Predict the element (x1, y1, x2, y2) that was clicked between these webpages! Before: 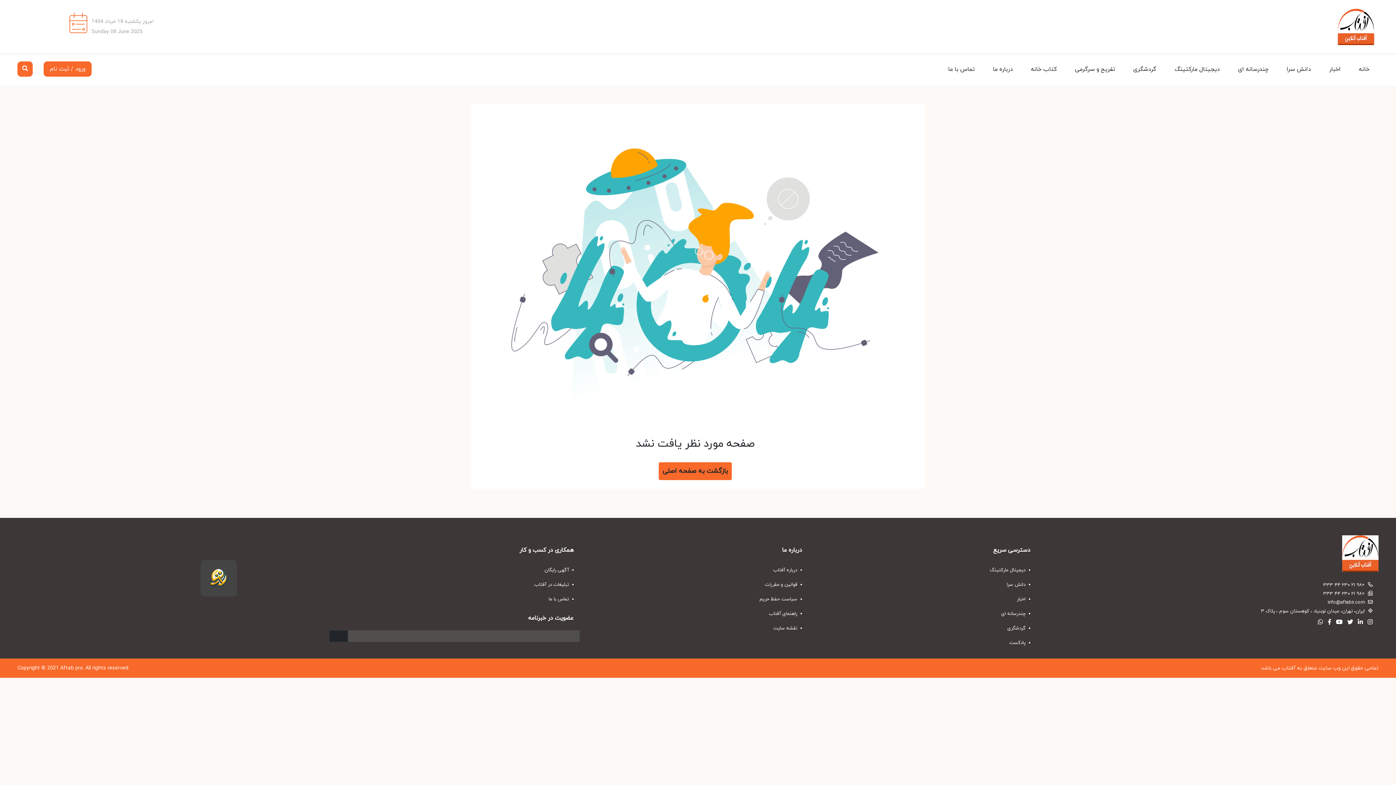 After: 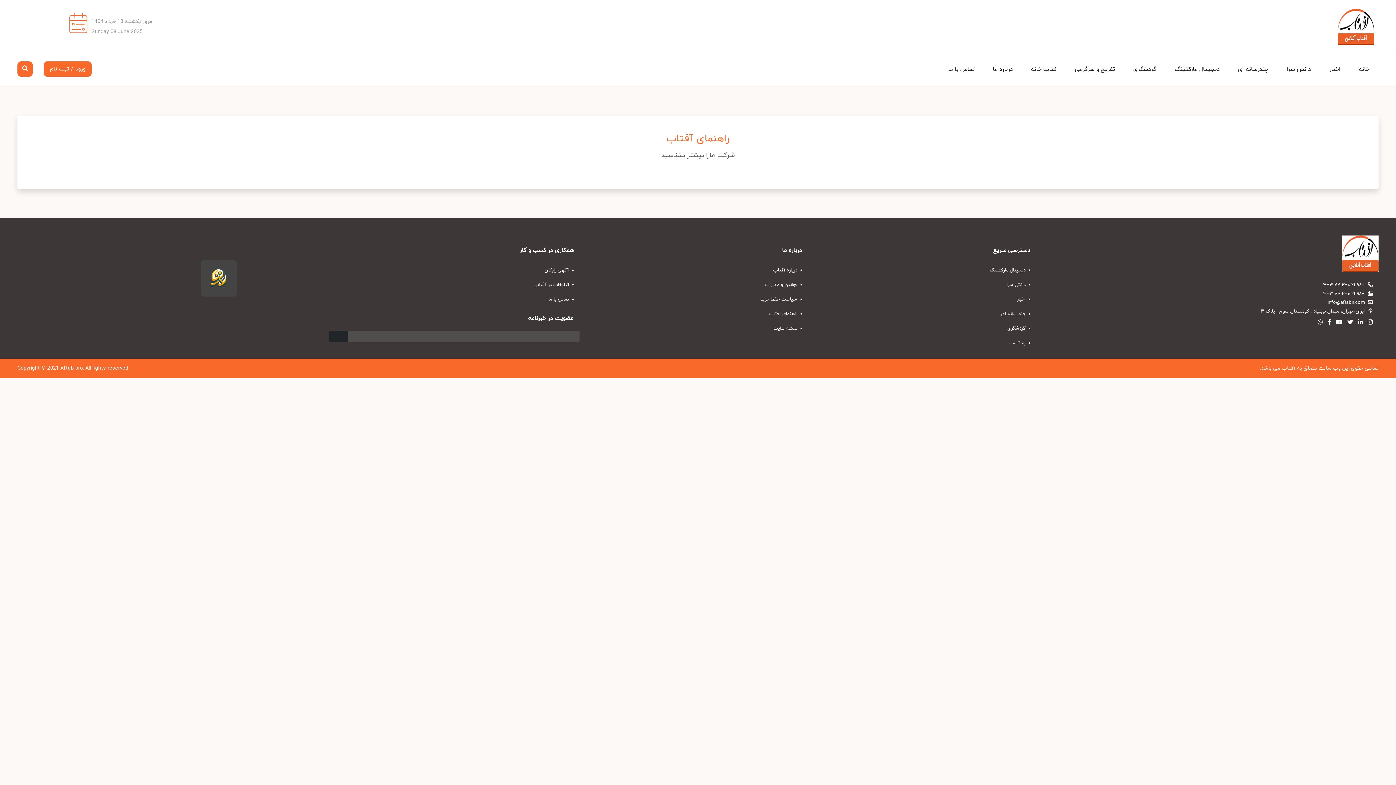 Action: label:  راهنمای آفتاب bbox: (588, 606, 808, 621)